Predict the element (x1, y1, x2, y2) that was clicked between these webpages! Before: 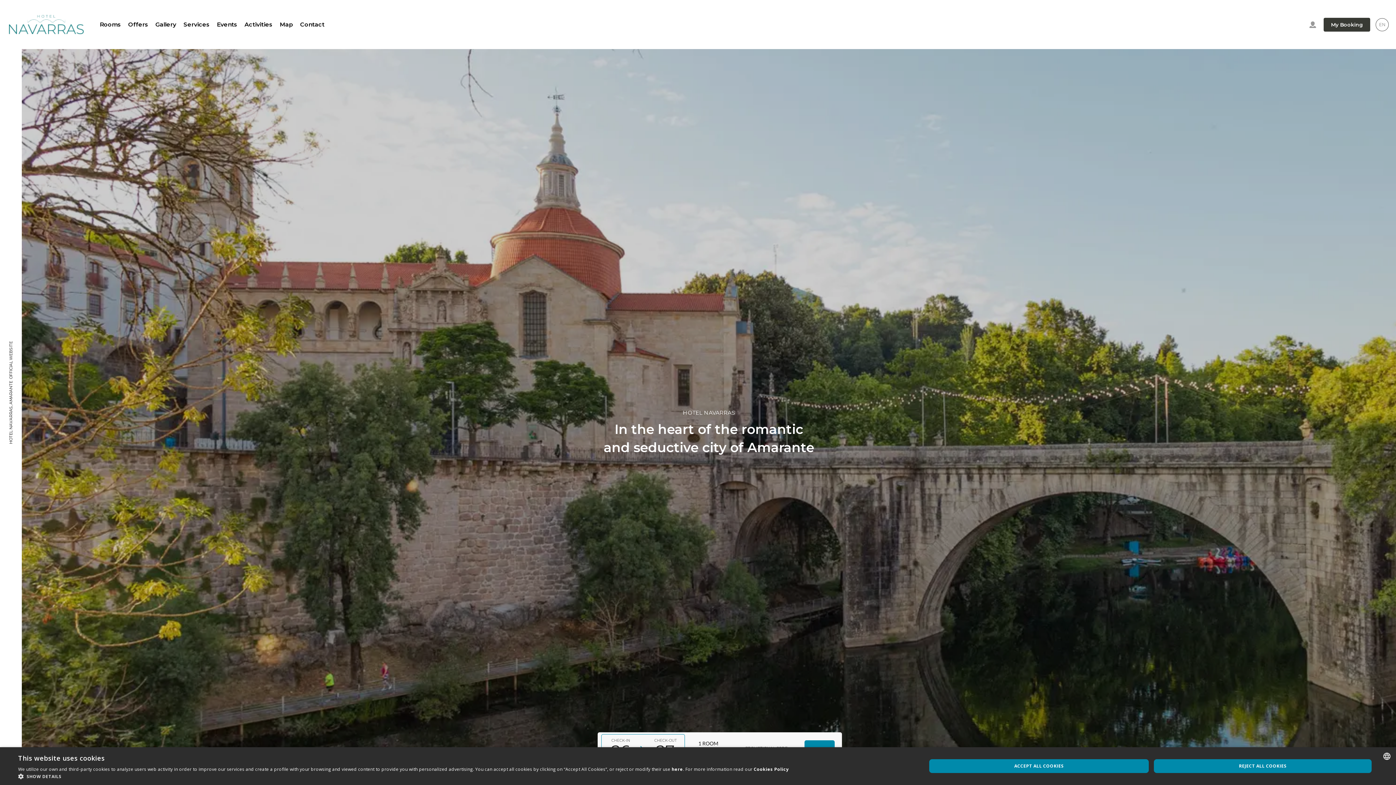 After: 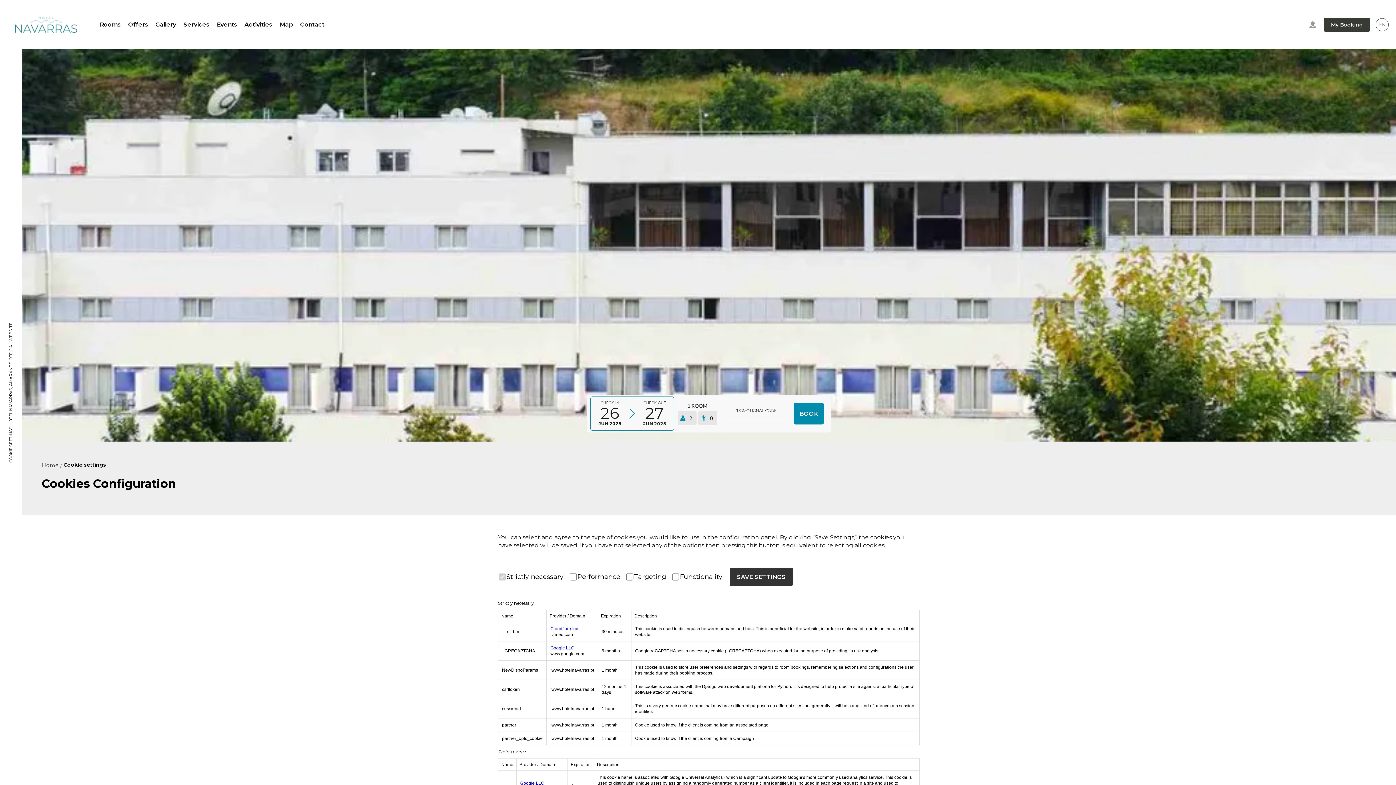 Action: bbox: (671, 766, 683, 772) label: here